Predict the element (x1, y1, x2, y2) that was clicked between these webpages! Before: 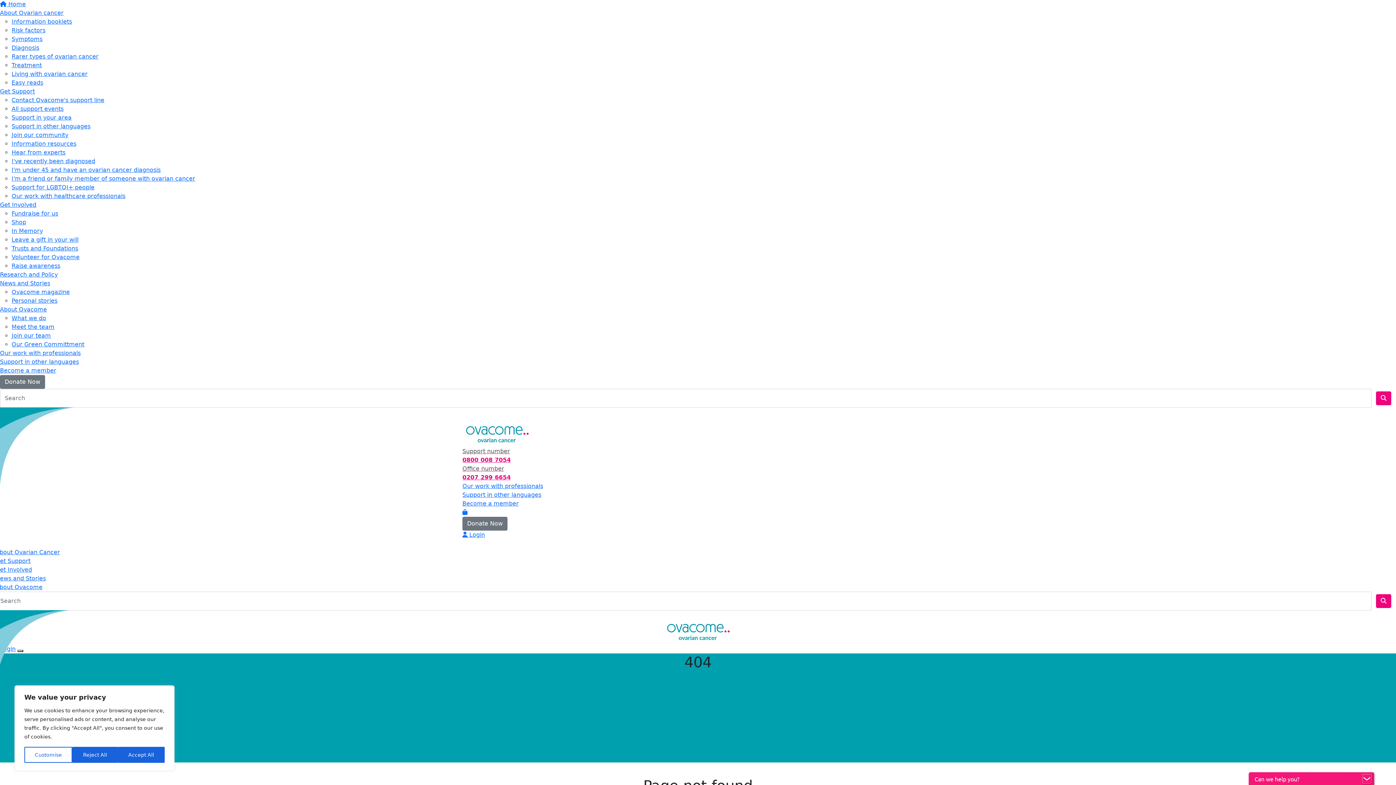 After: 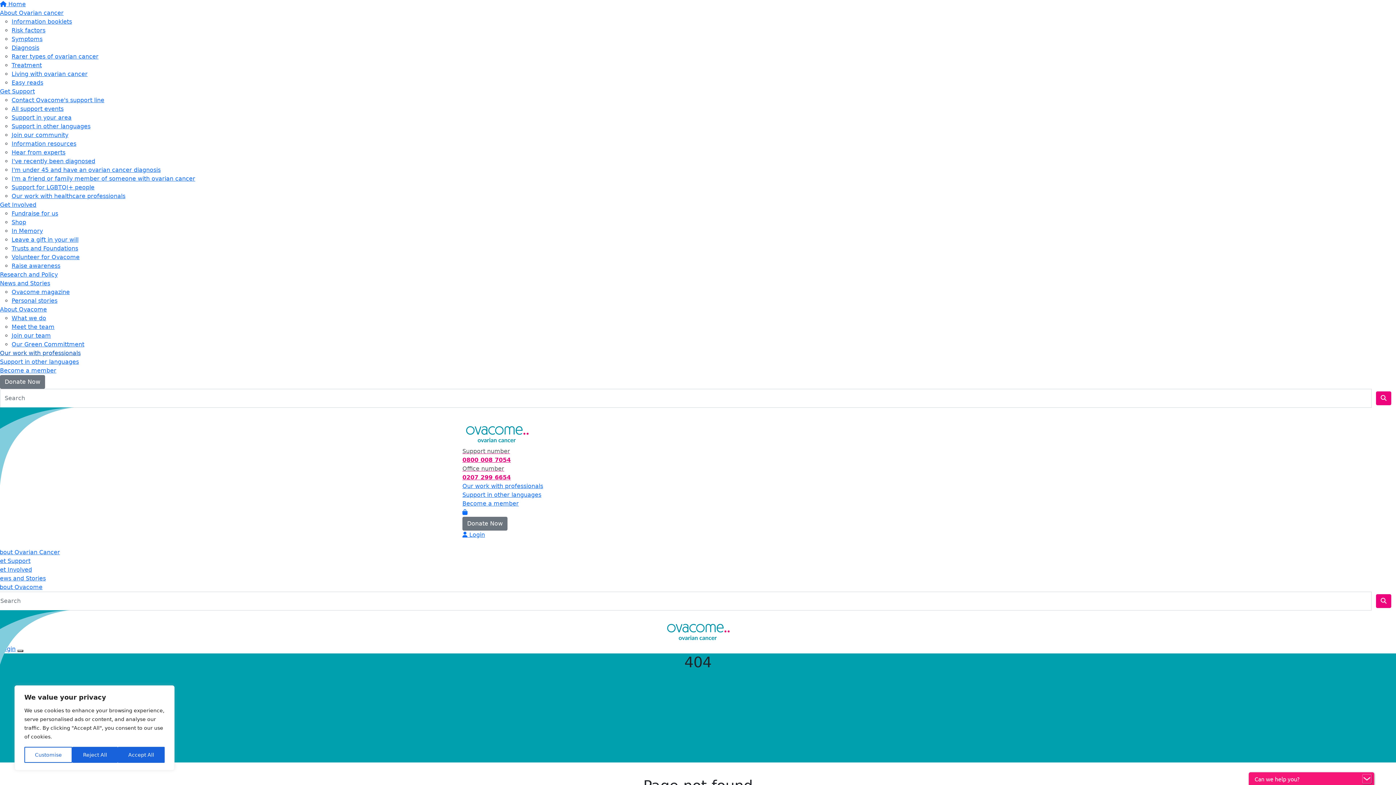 Action: bbox: (0, 349, 80, 356) label: Our work with professionals